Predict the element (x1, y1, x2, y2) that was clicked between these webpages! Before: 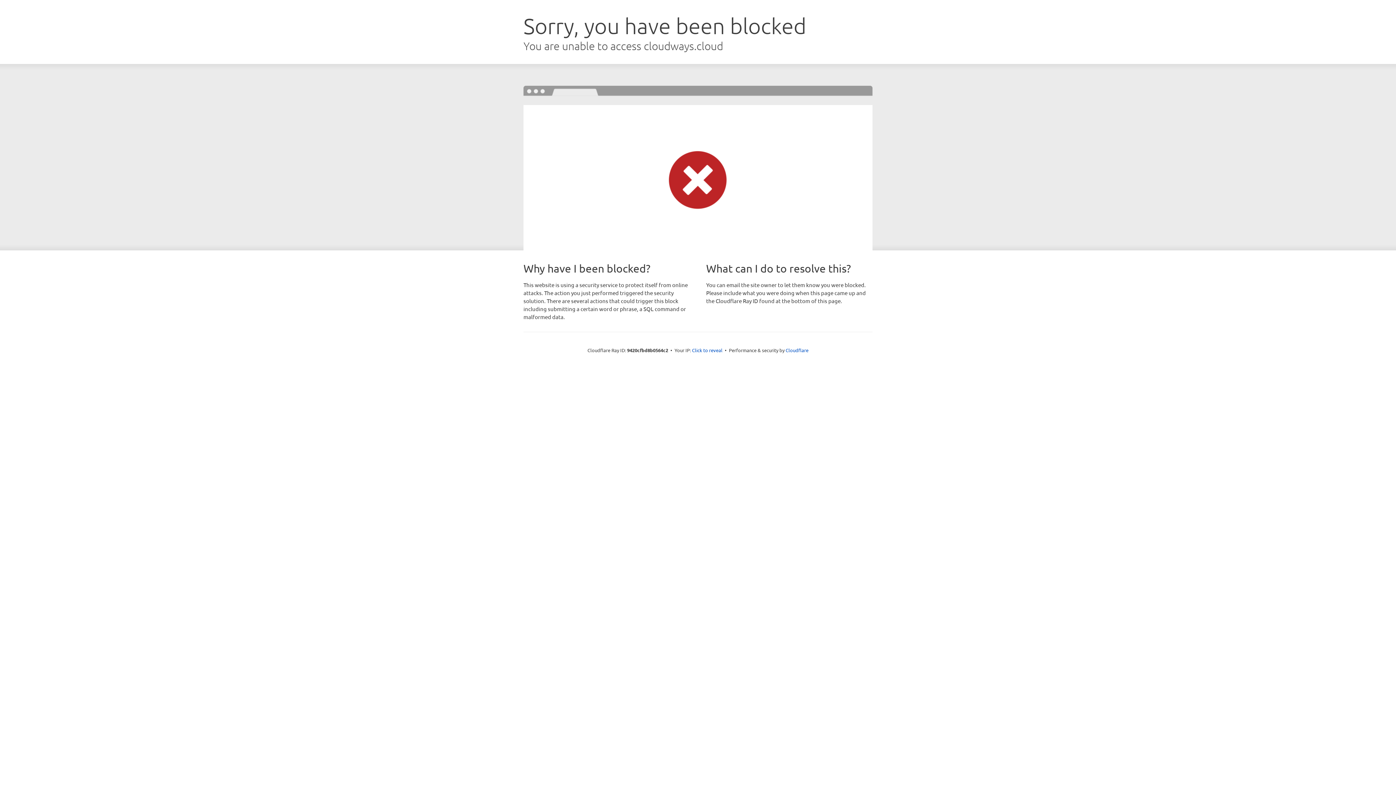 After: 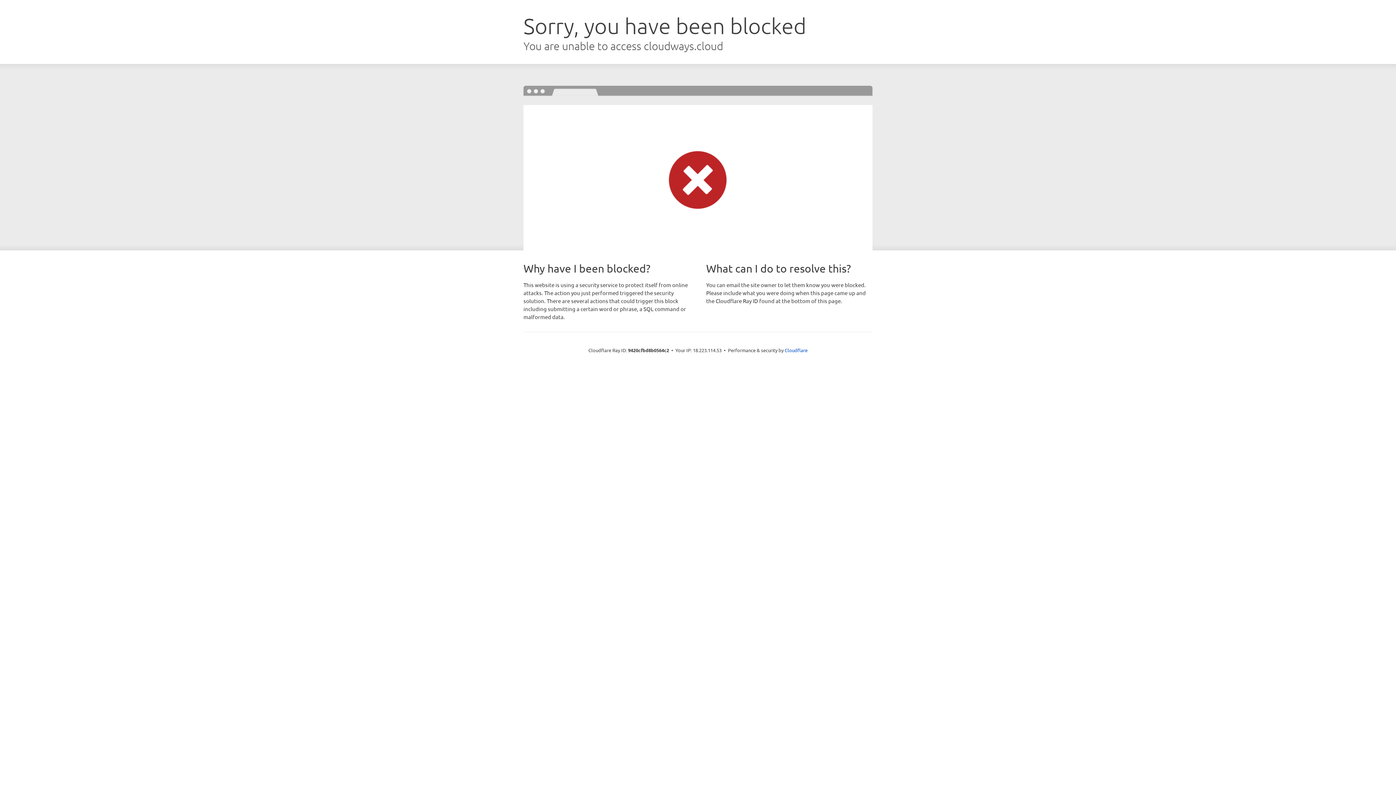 Action: bbox: (692, 346, 722, 353) label: Click to reveal